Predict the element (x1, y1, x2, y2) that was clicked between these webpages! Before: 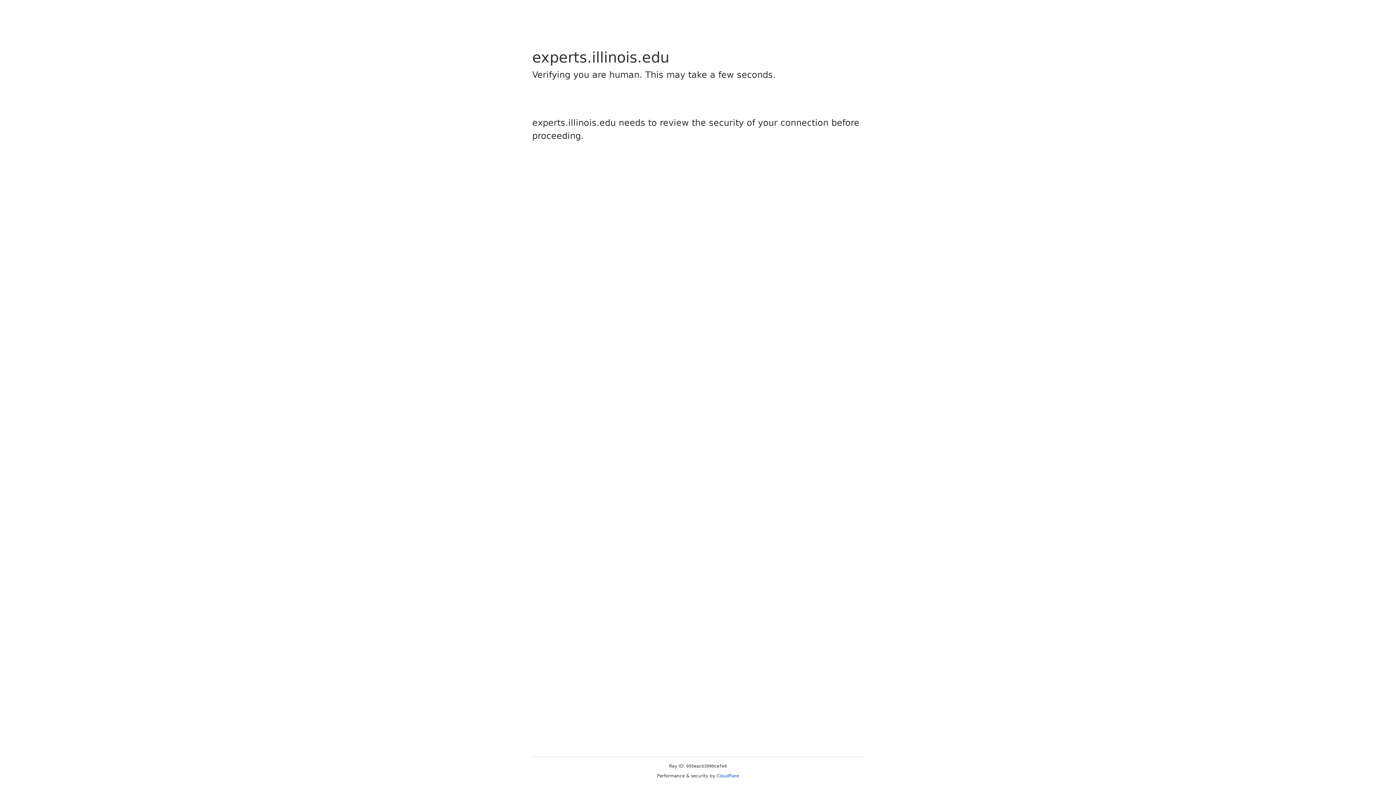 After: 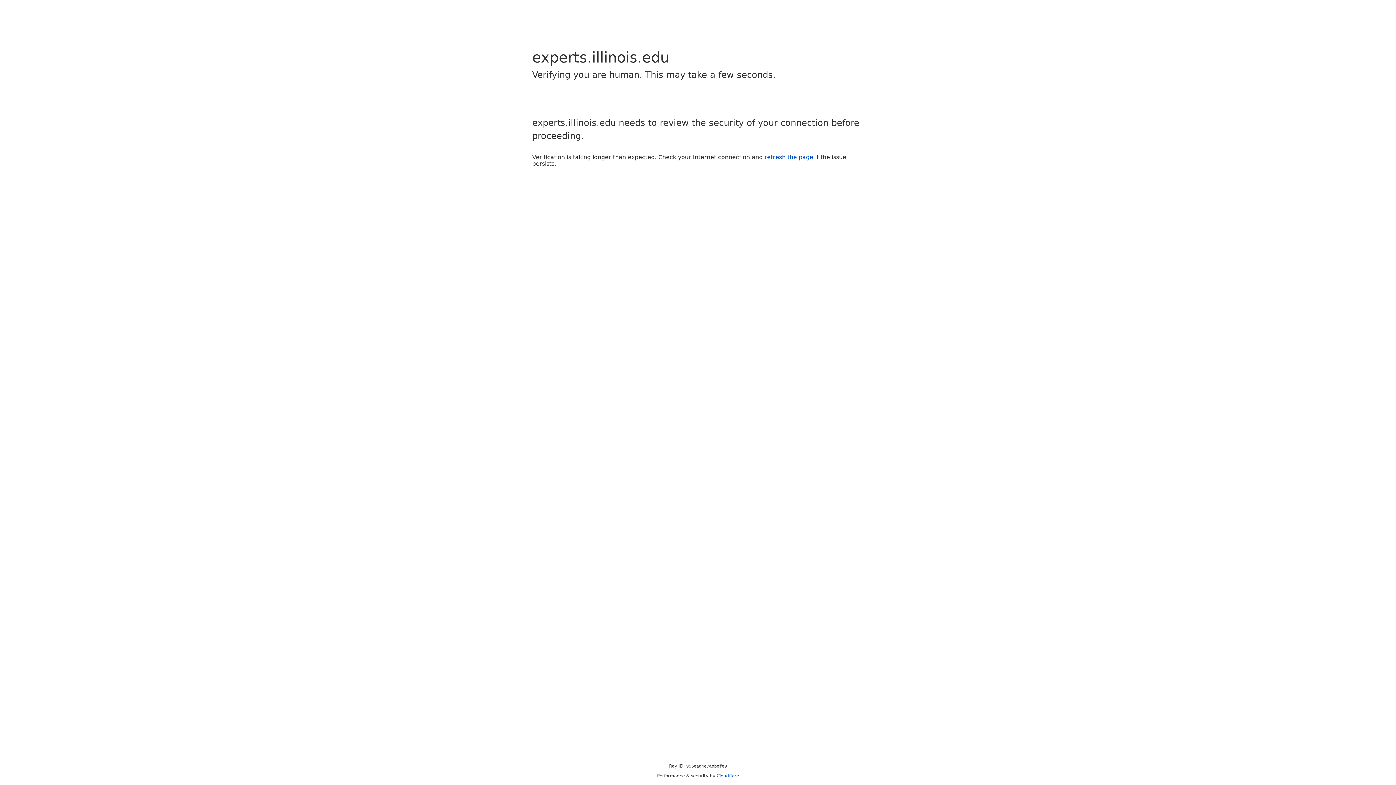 Action: bbox: (716, 773, 739, 778) label: Cloudflare